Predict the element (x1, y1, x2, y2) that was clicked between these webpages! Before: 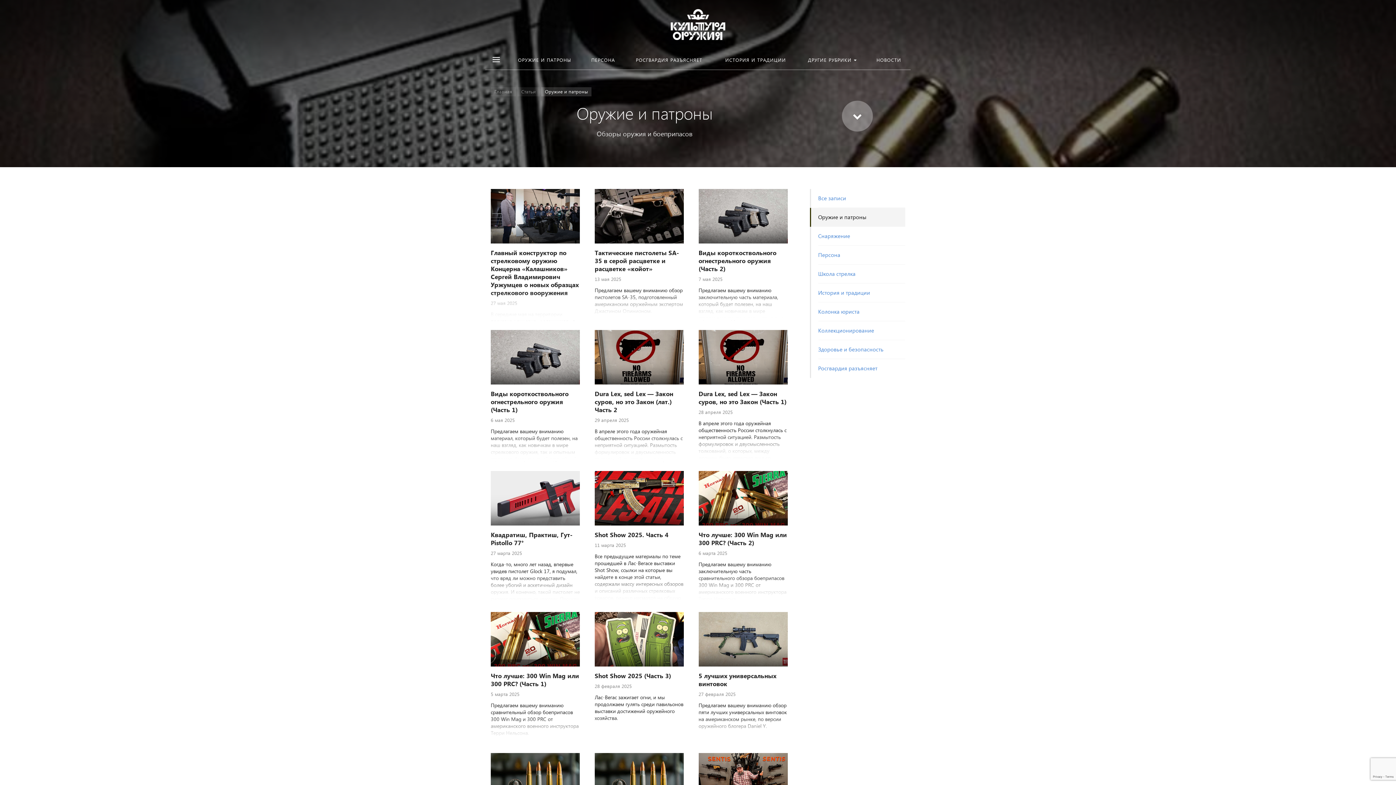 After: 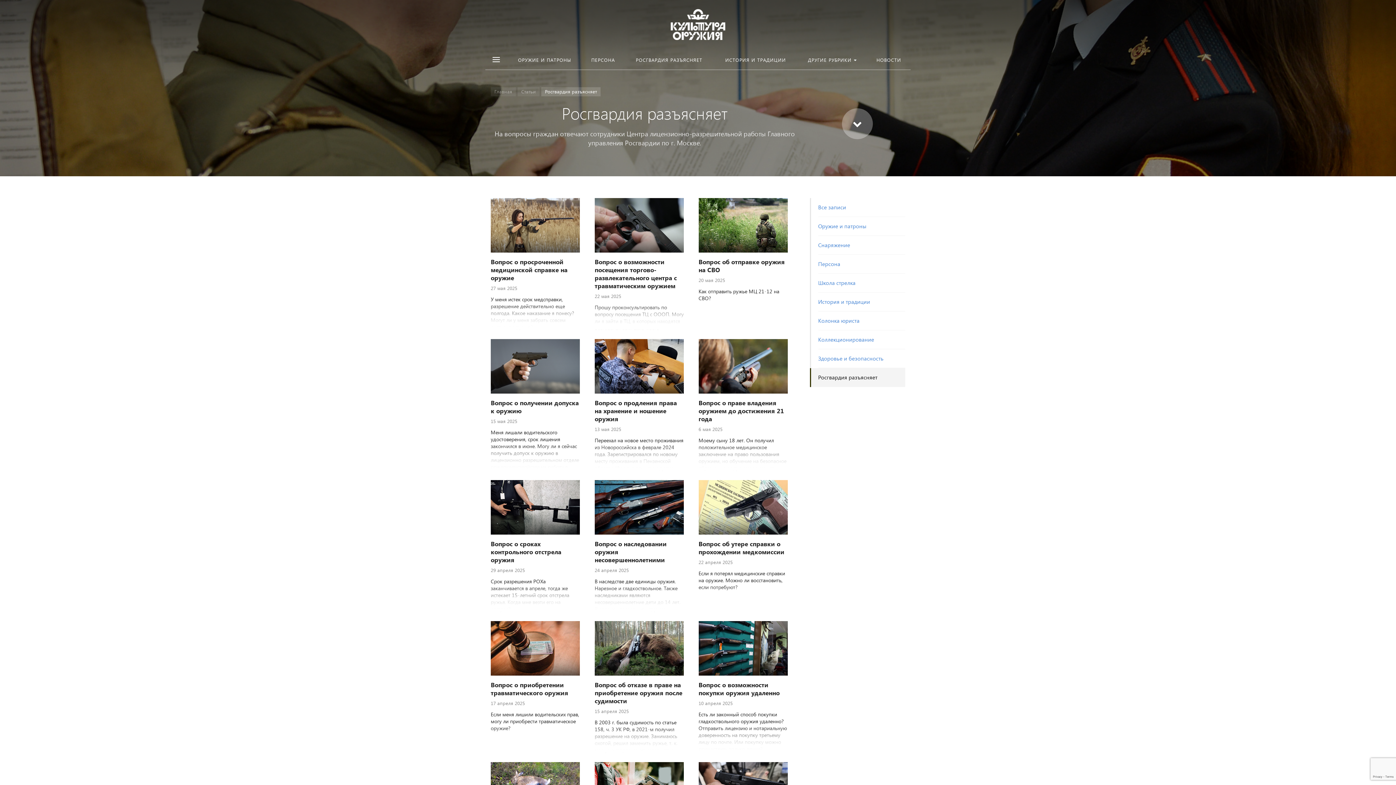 Action: bbox: (624, 49, 714, 69) label: РОСГВАРДИЯ РАЗЪЯСНЯЕТ